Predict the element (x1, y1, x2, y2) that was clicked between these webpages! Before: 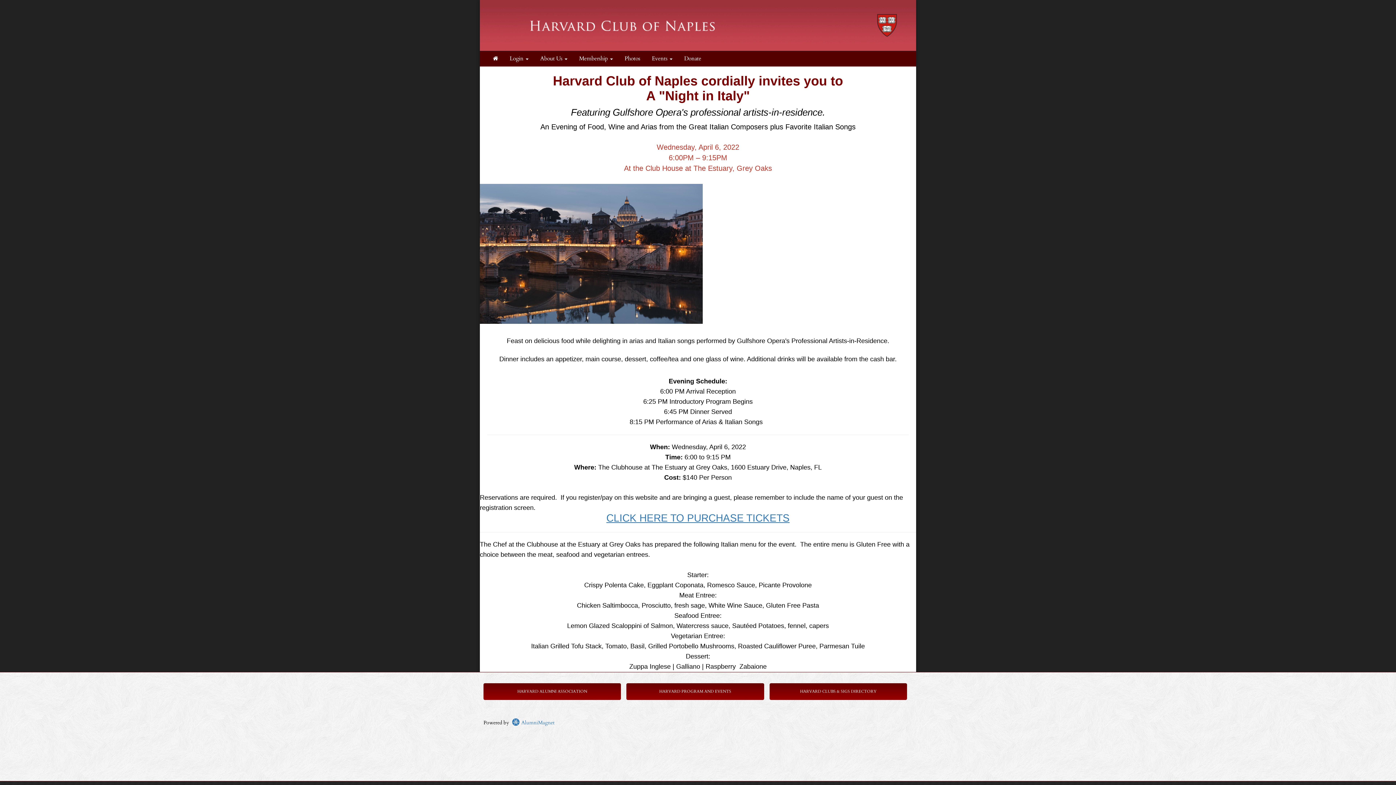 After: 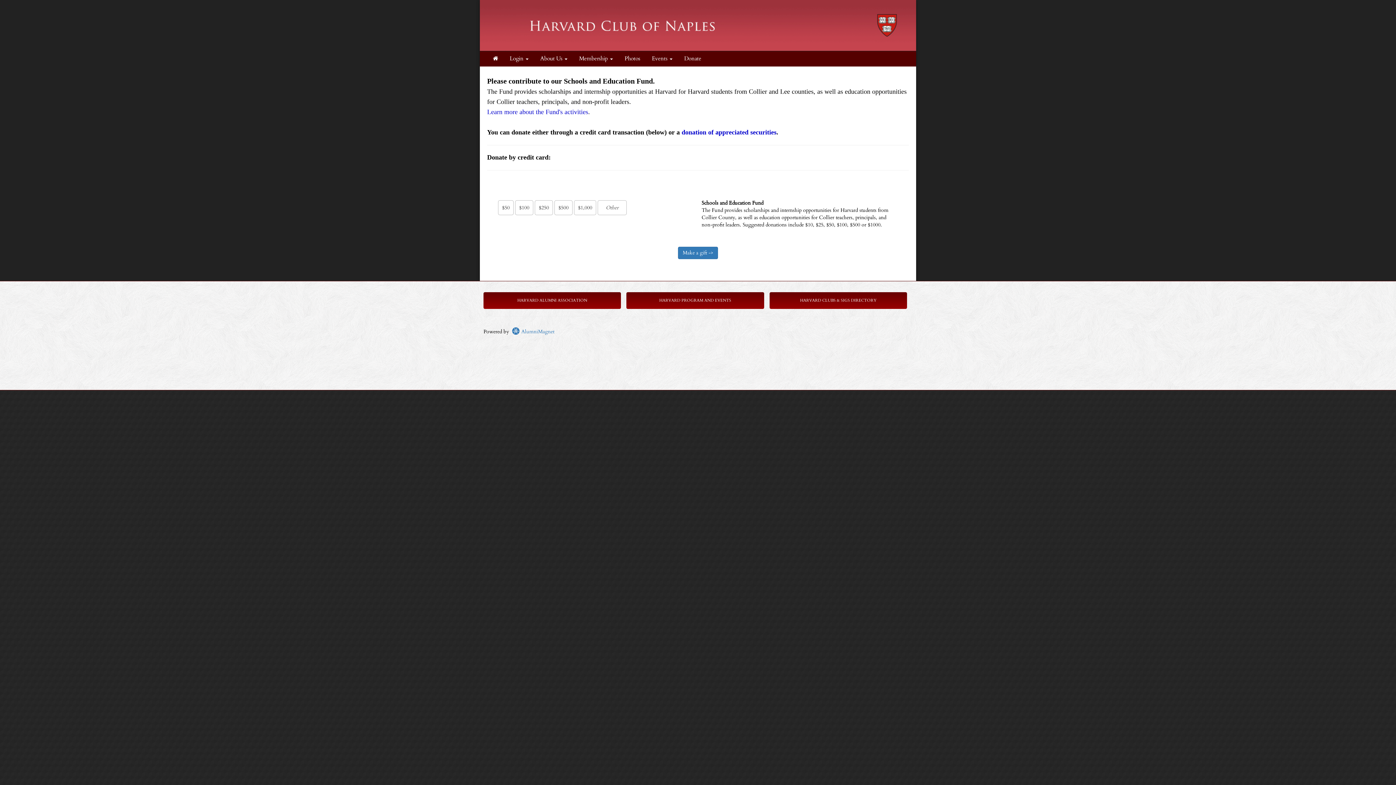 Action: label: Donate bbox: (680, 54, 705, 63)